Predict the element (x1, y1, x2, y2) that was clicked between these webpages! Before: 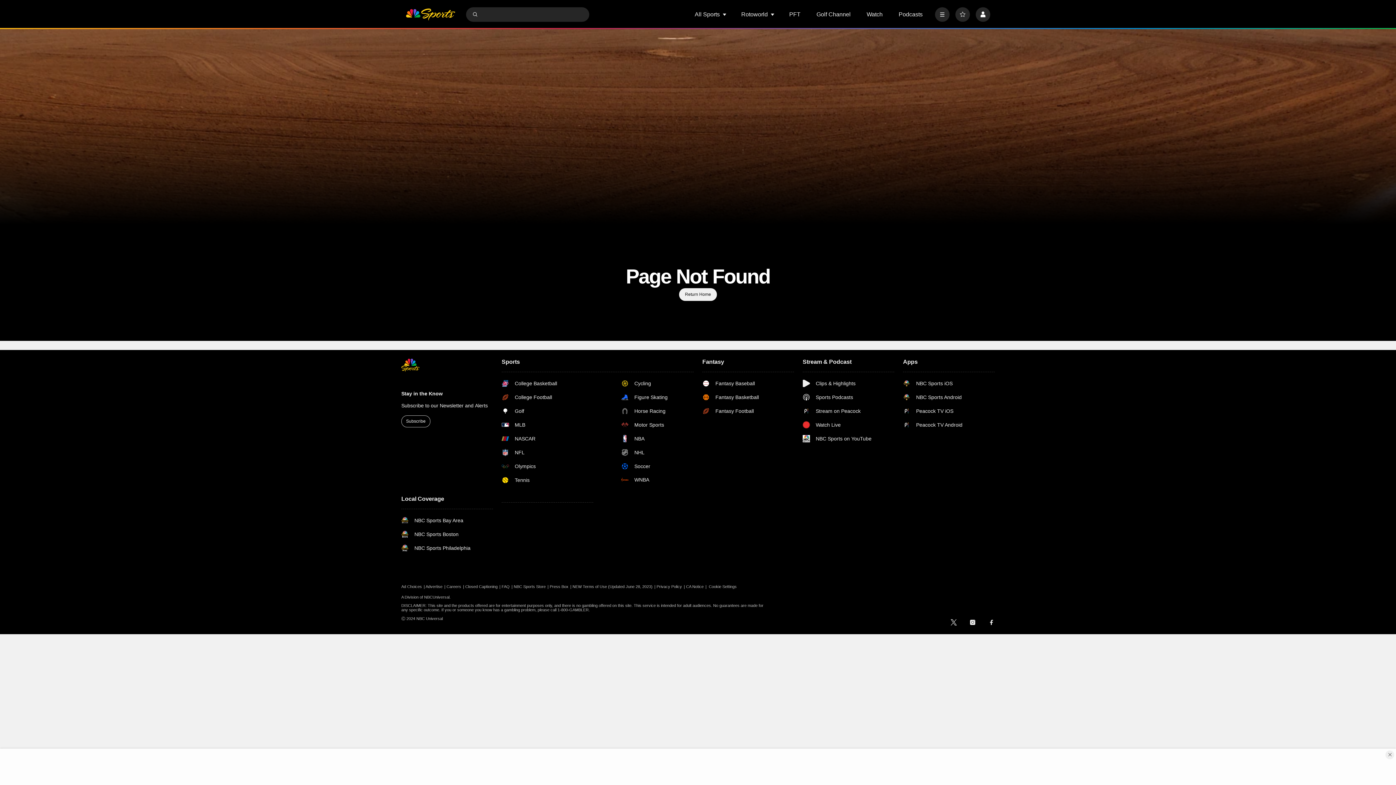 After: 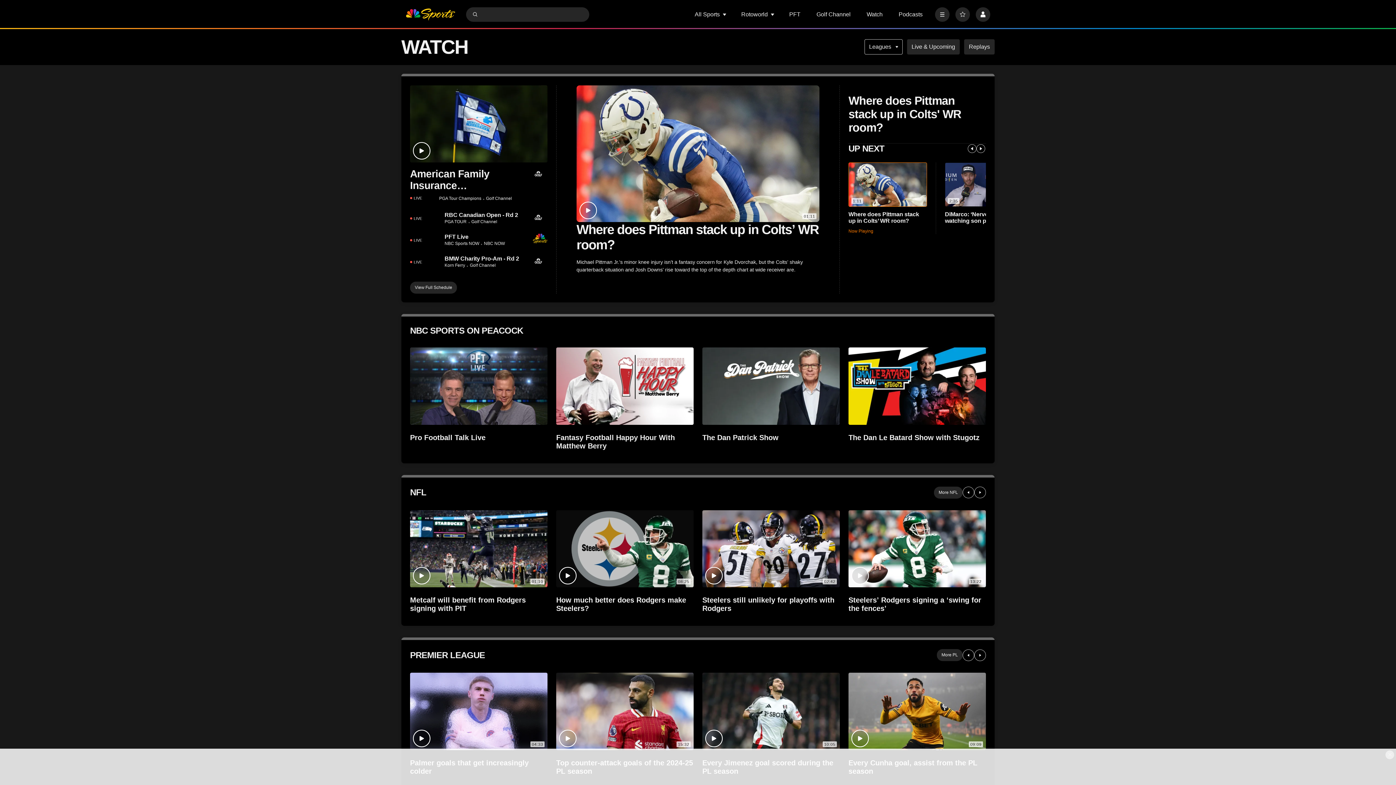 Action: bbox: (866, 11, 882, 17) label: Watch